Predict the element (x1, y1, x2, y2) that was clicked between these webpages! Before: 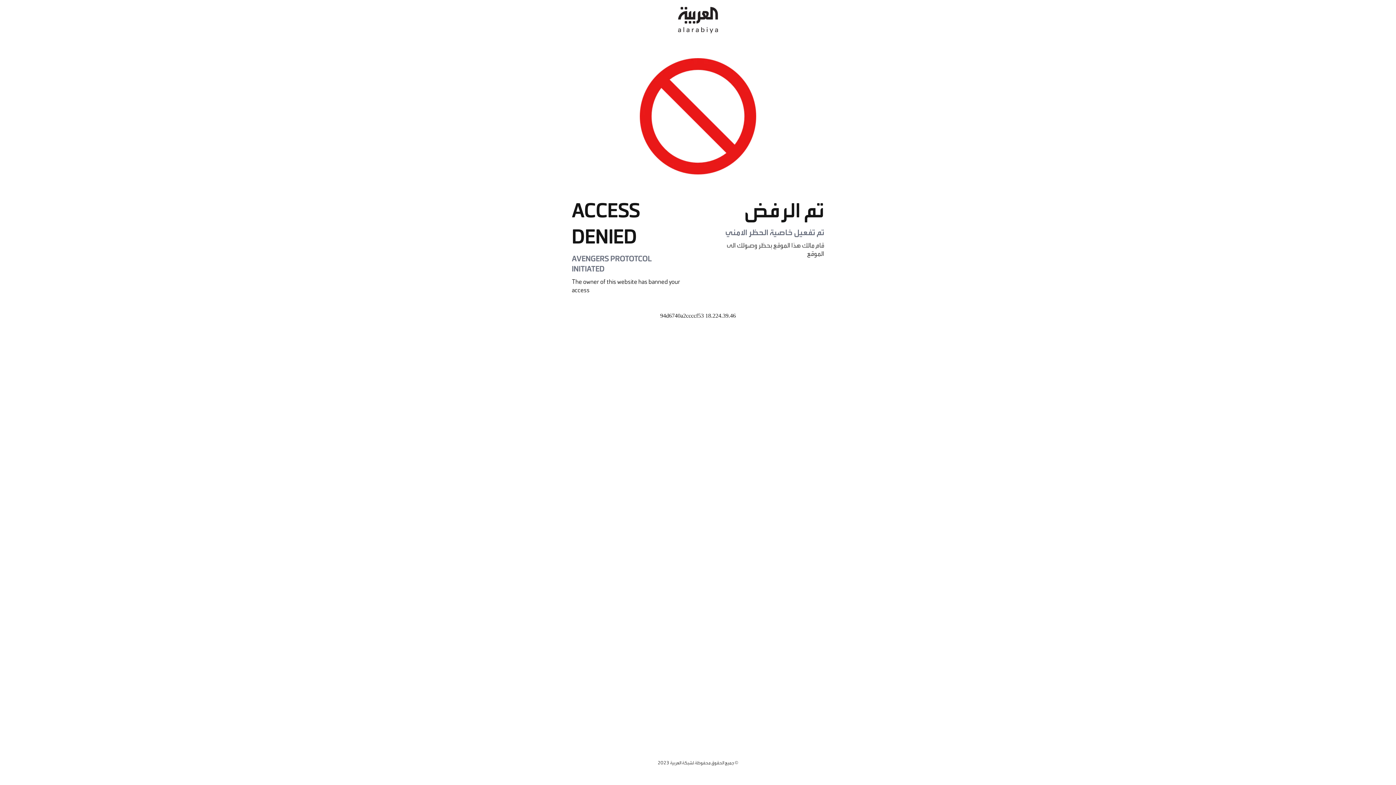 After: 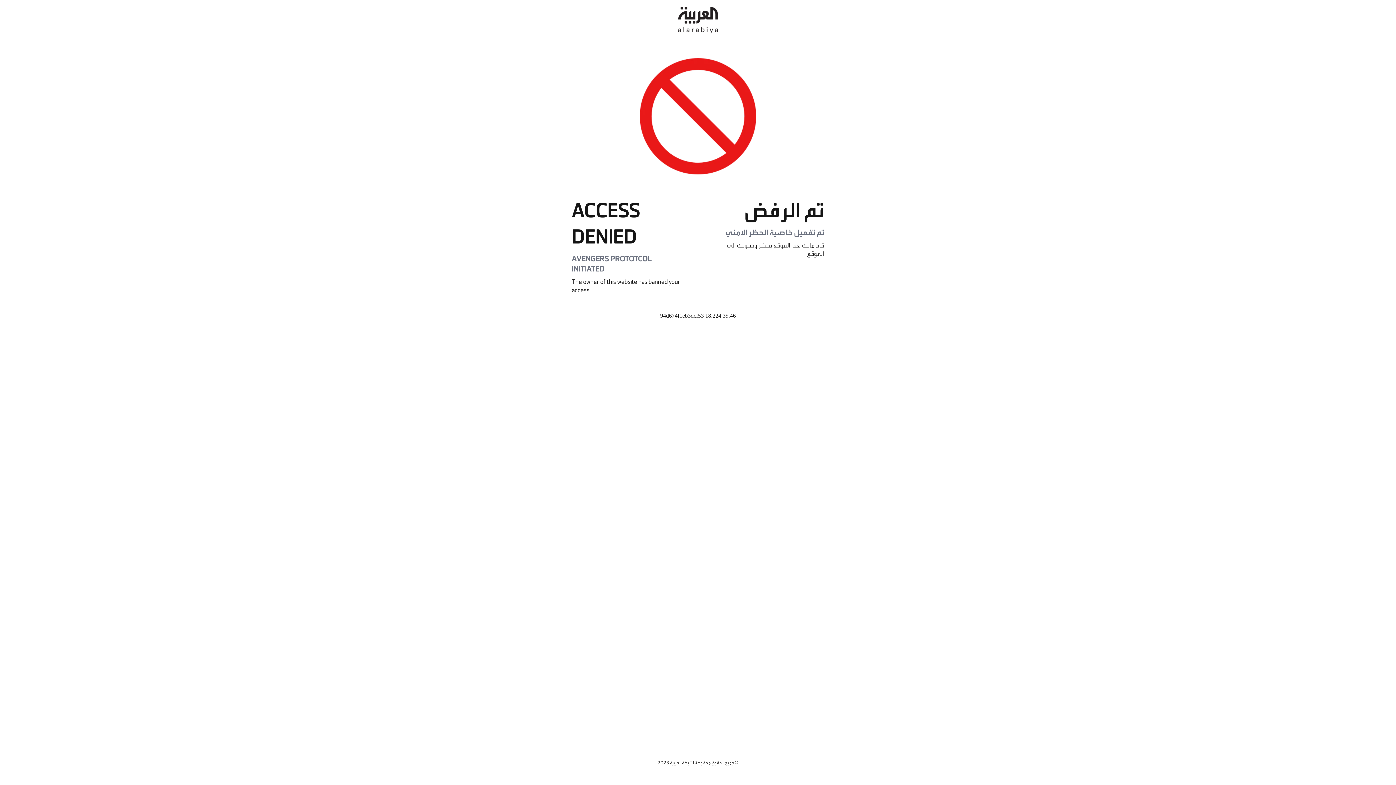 Action: bbox: (678, 0, 718, 40)